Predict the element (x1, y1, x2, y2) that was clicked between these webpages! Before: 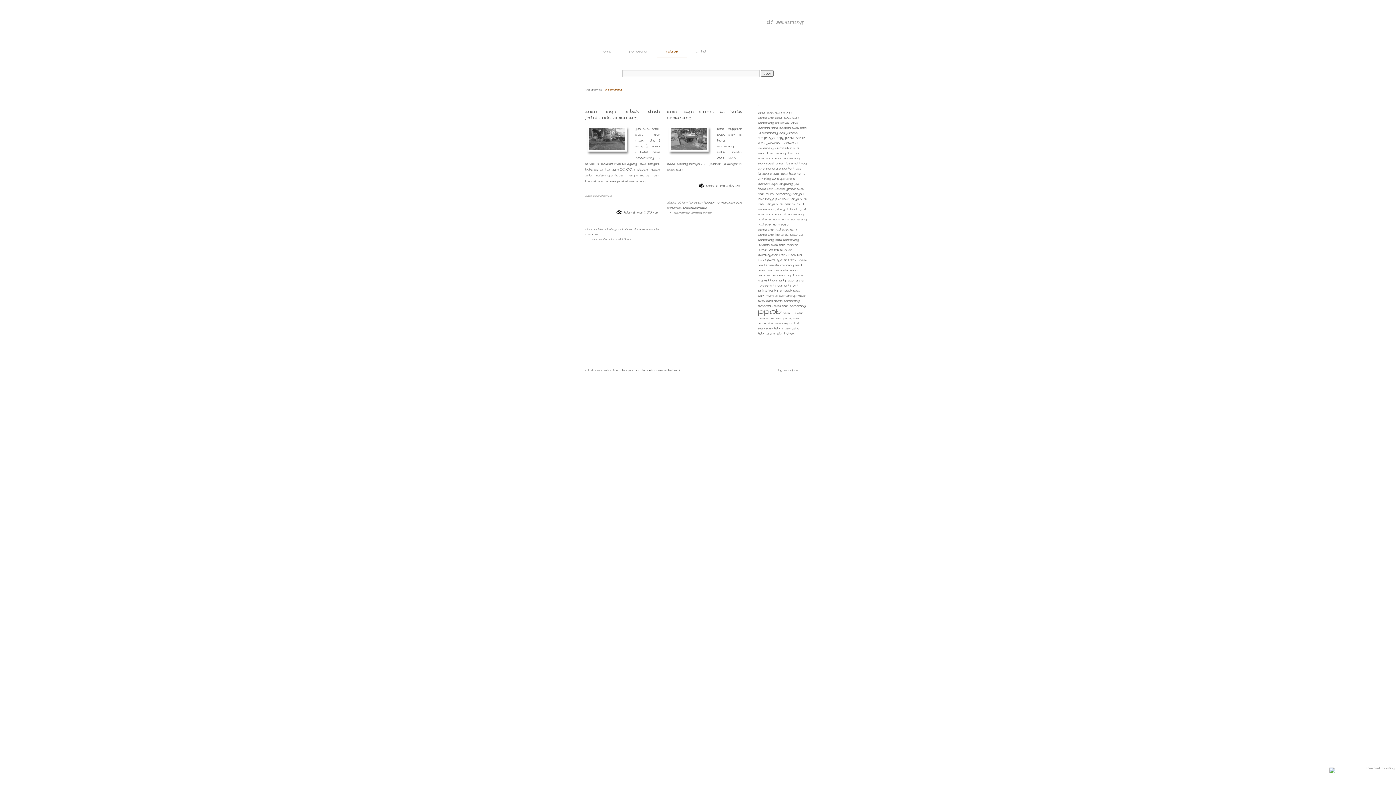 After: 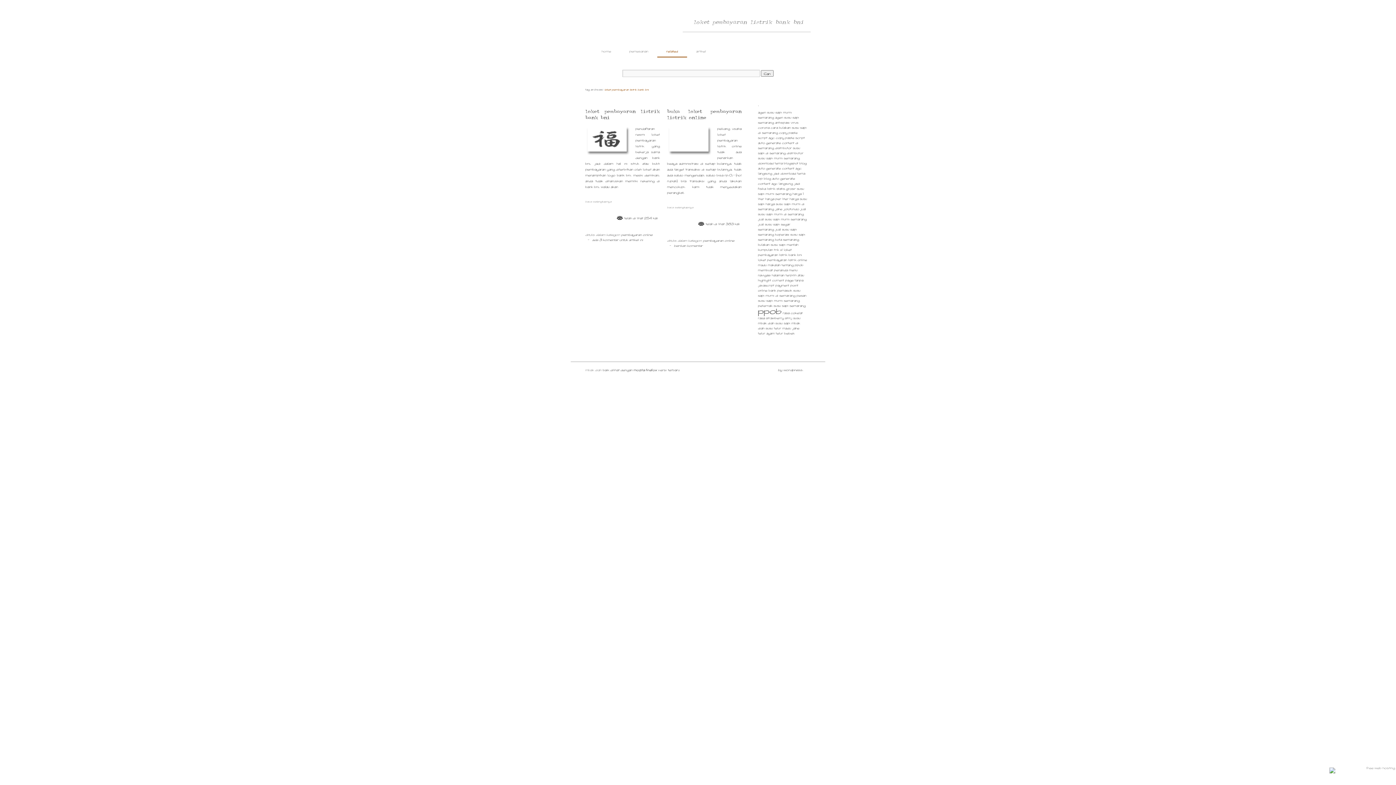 Action: bbox: (758, 247, 802, 260) label: loket pembayaran listrik bank BNI (2 item)